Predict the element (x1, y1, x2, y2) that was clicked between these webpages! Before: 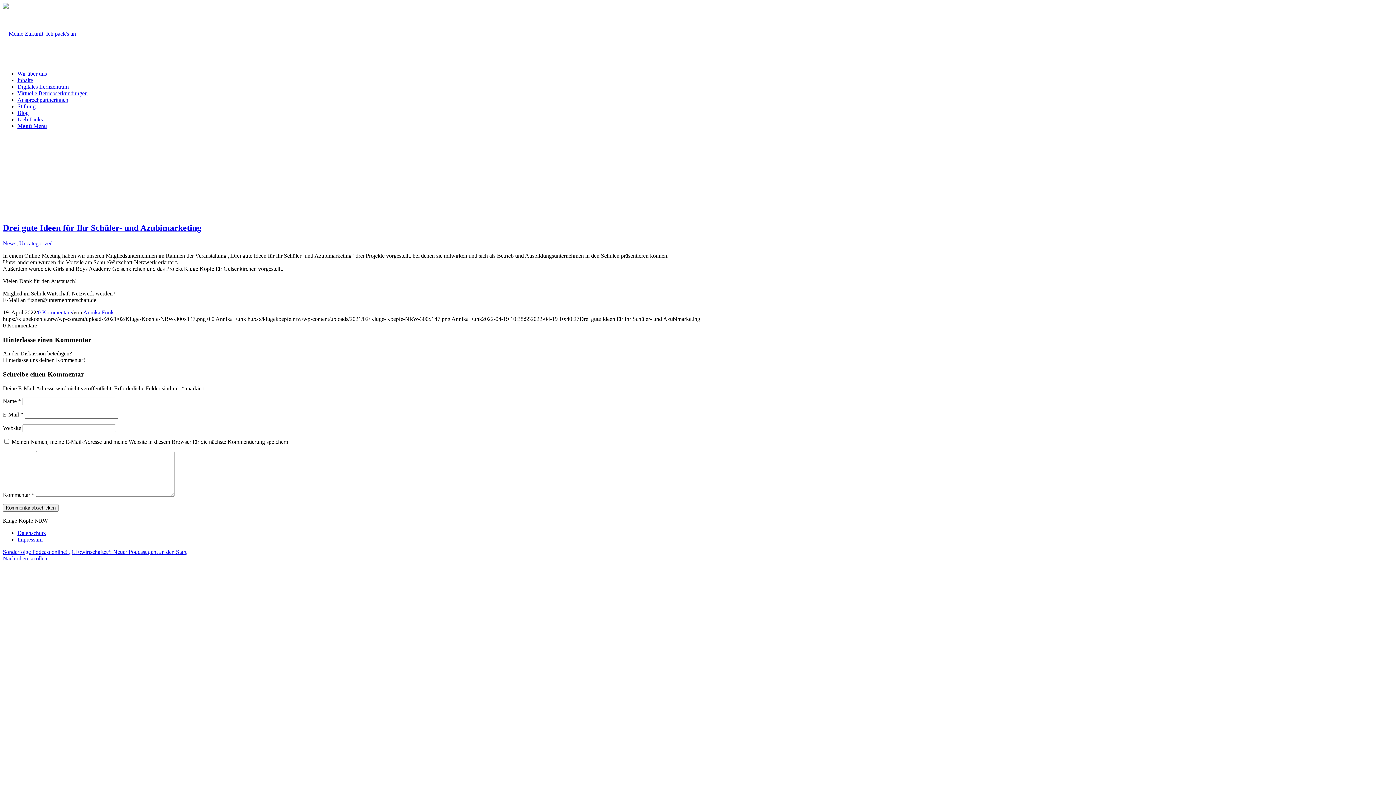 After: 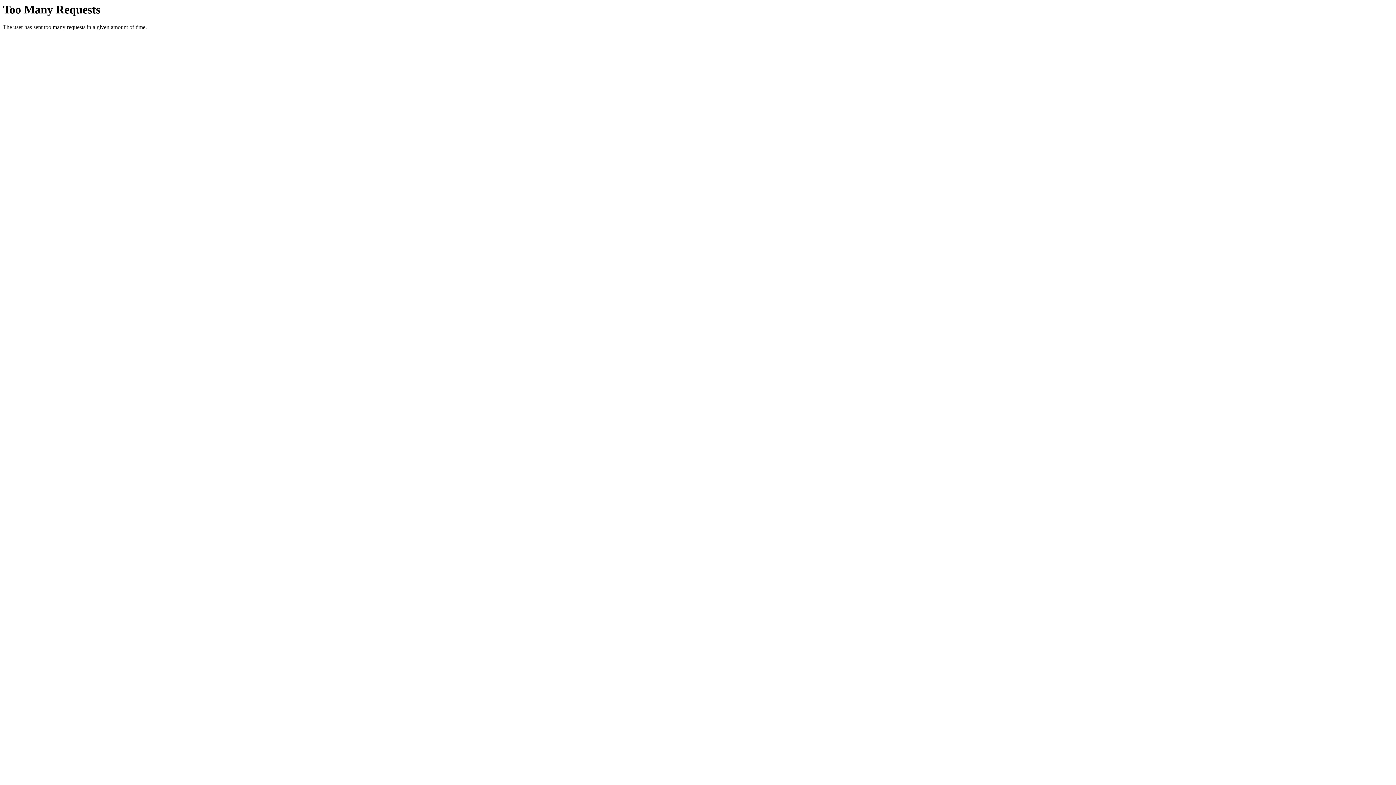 Action: bbox: (83, 309, 113, 315) label: Annika Funk